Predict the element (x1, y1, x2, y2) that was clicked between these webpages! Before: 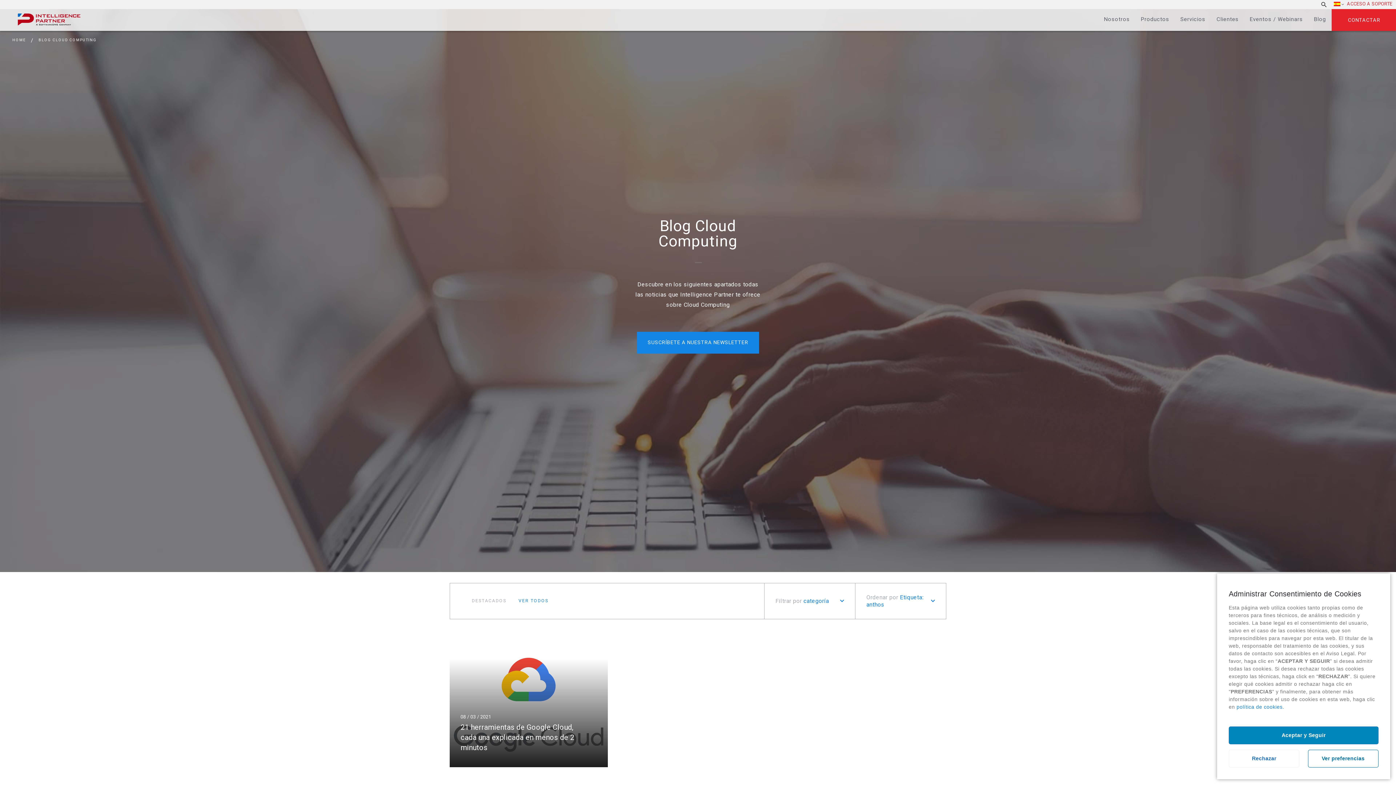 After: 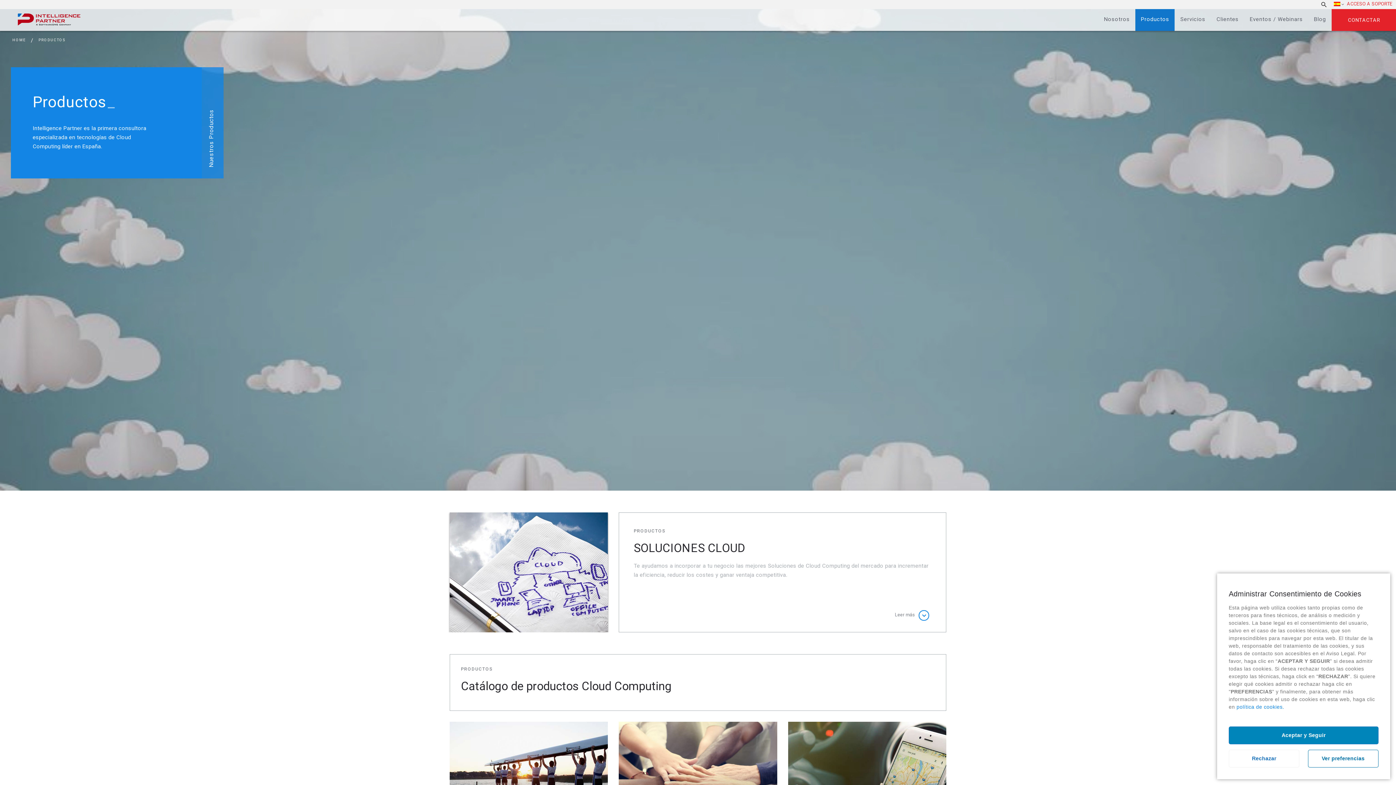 Action: bbox: (1135, 9, 1175, 30) label: Productos